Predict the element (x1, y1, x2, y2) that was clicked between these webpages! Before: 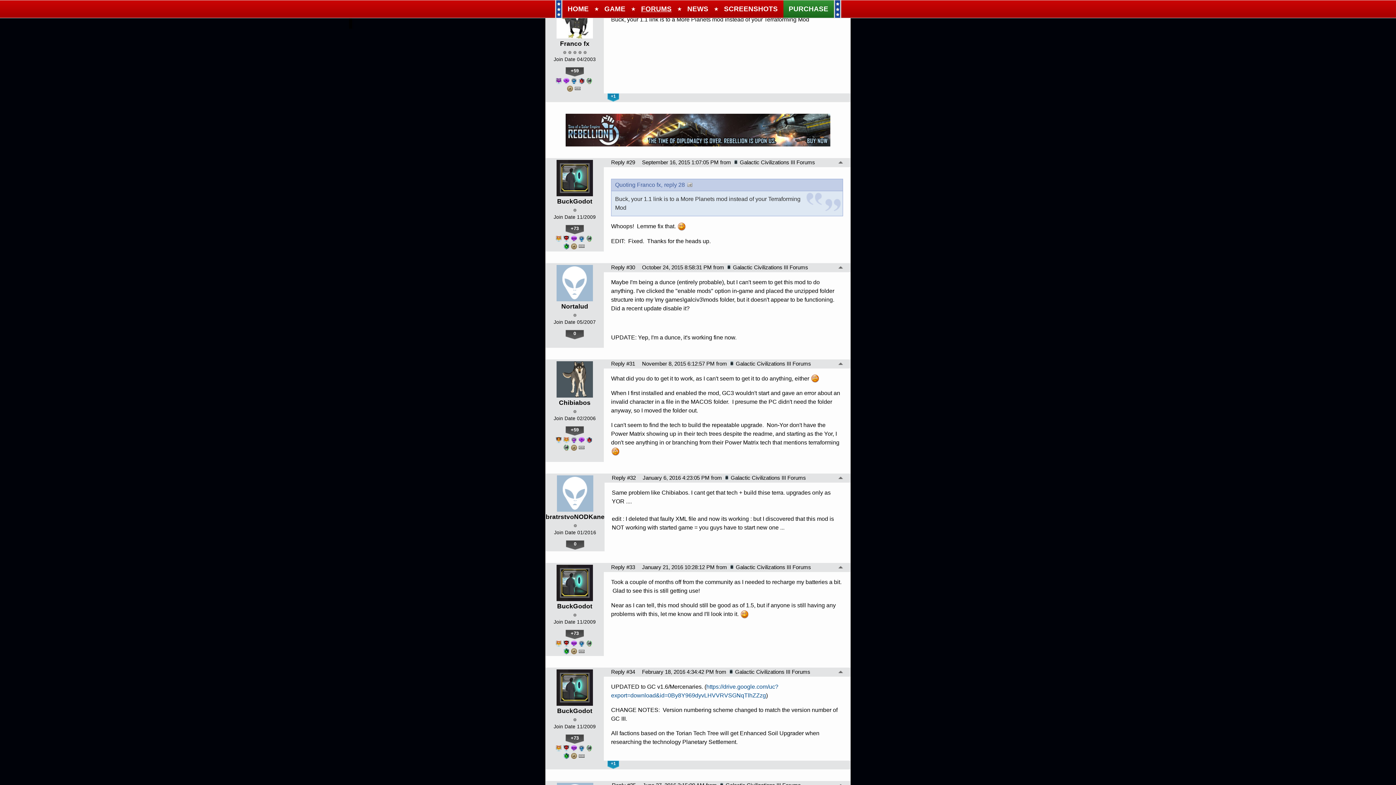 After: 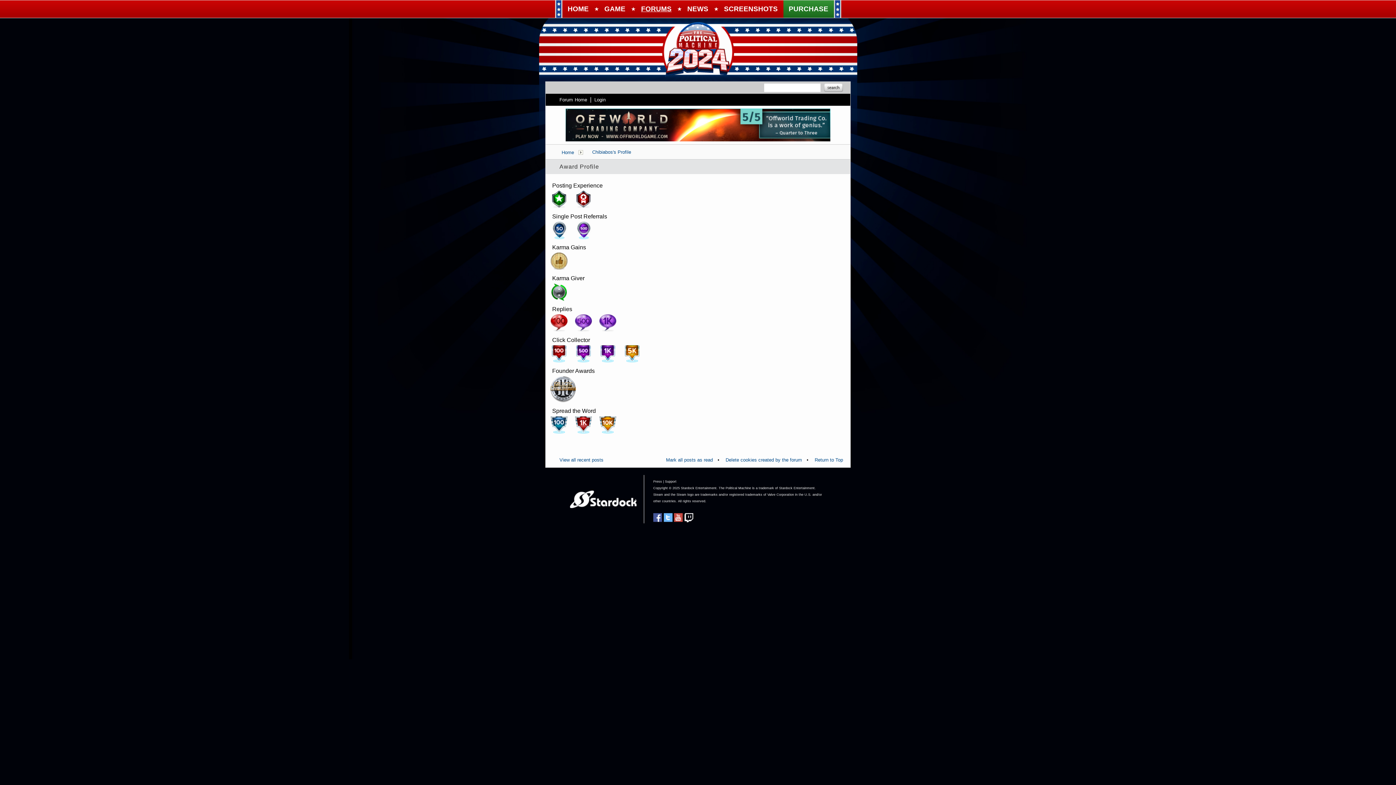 Action: bbox: (578, 446, 584, 449)